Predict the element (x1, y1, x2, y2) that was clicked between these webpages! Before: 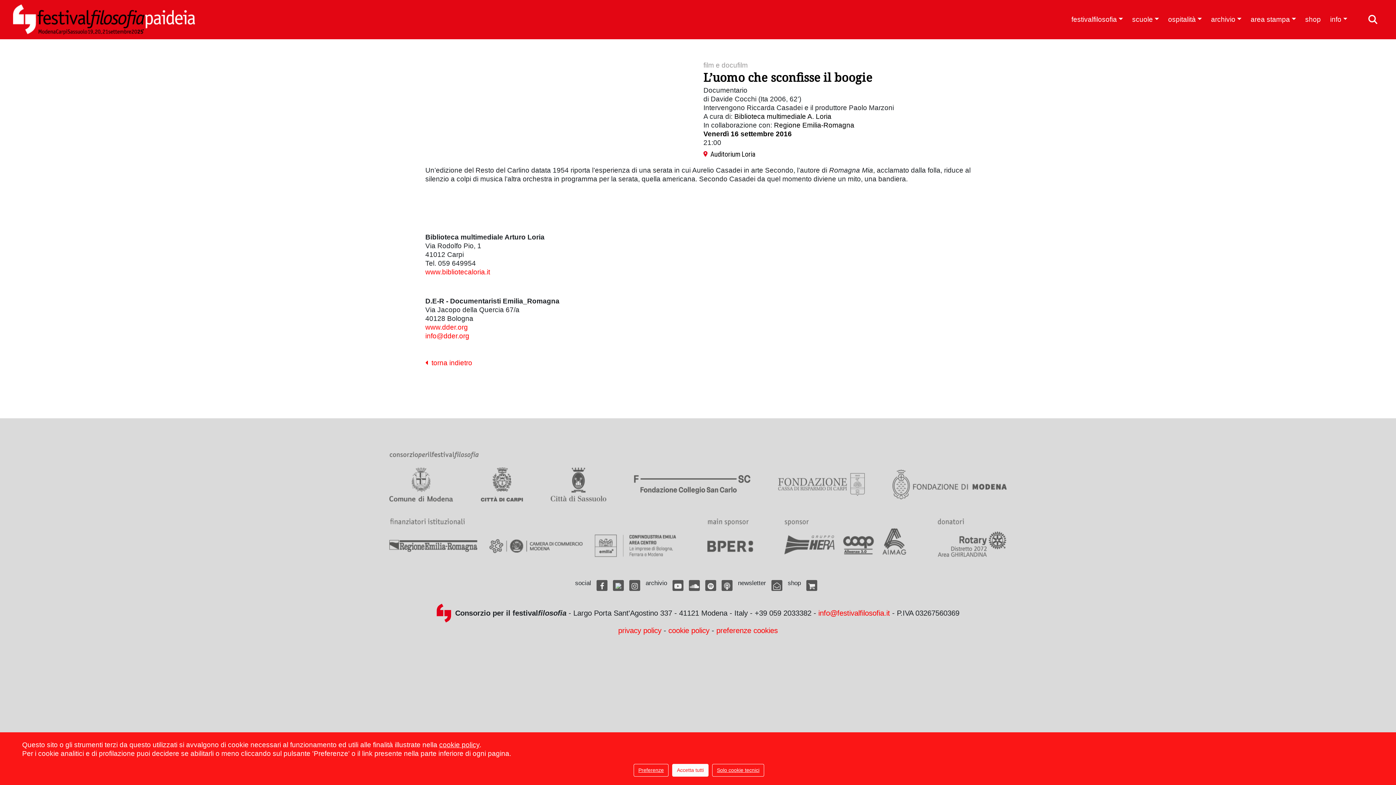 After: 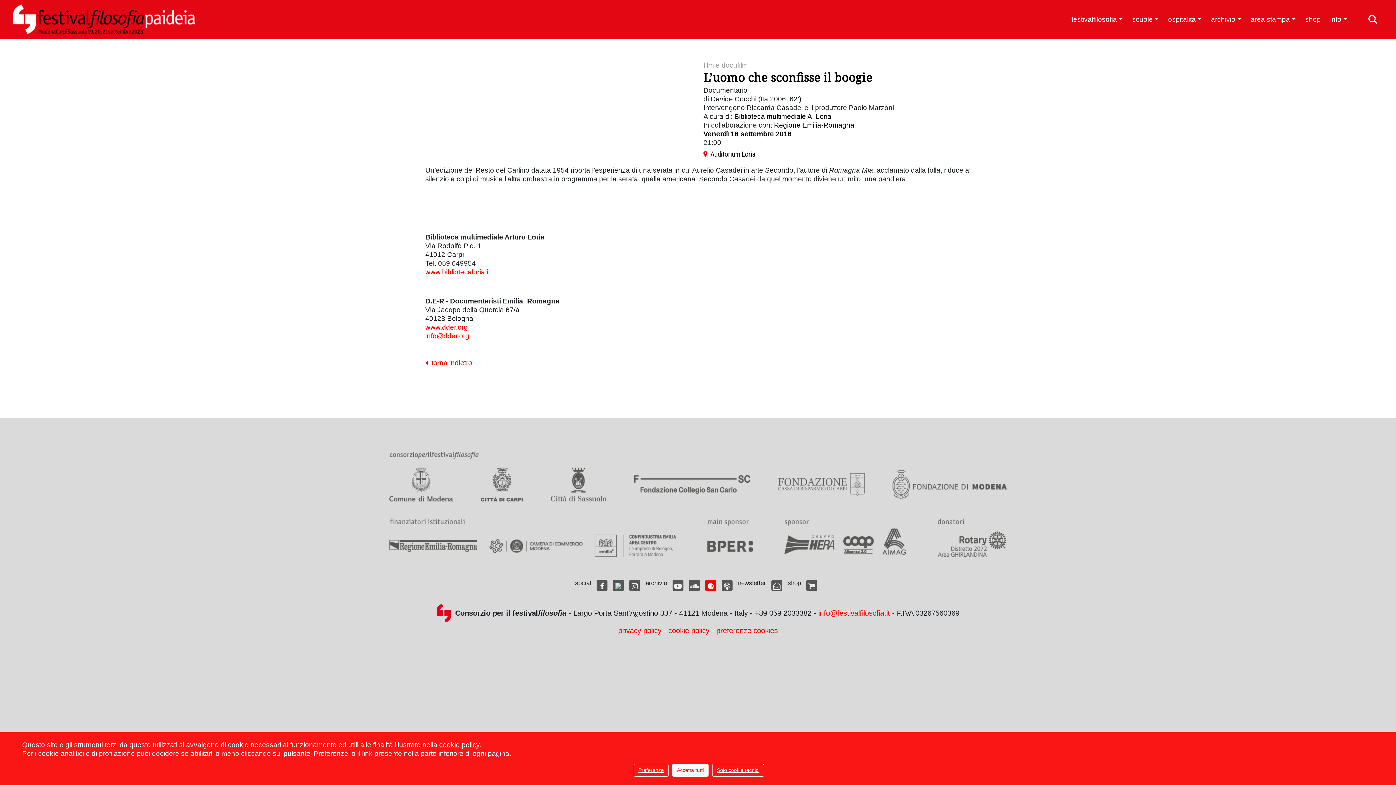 Action: bbox: (705, 580, 716, 591)